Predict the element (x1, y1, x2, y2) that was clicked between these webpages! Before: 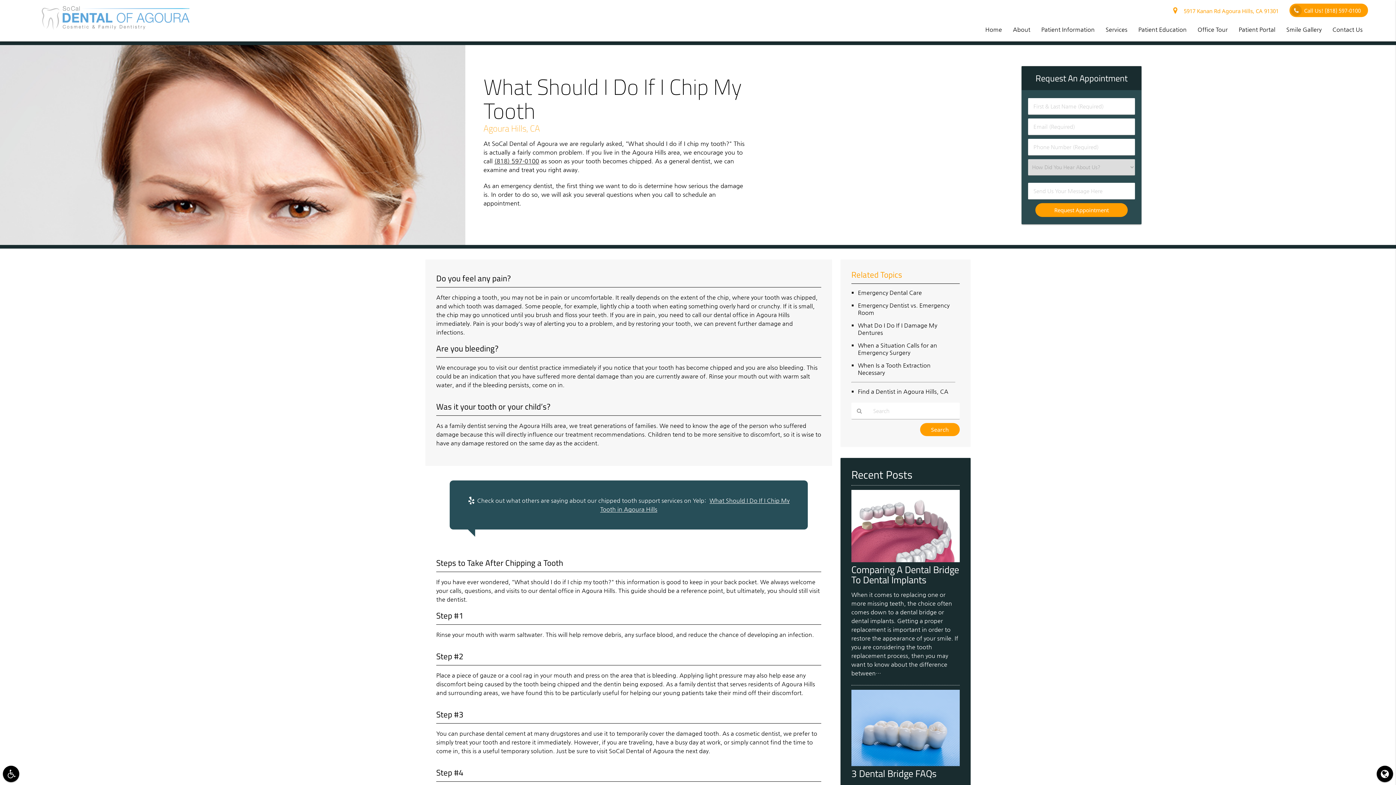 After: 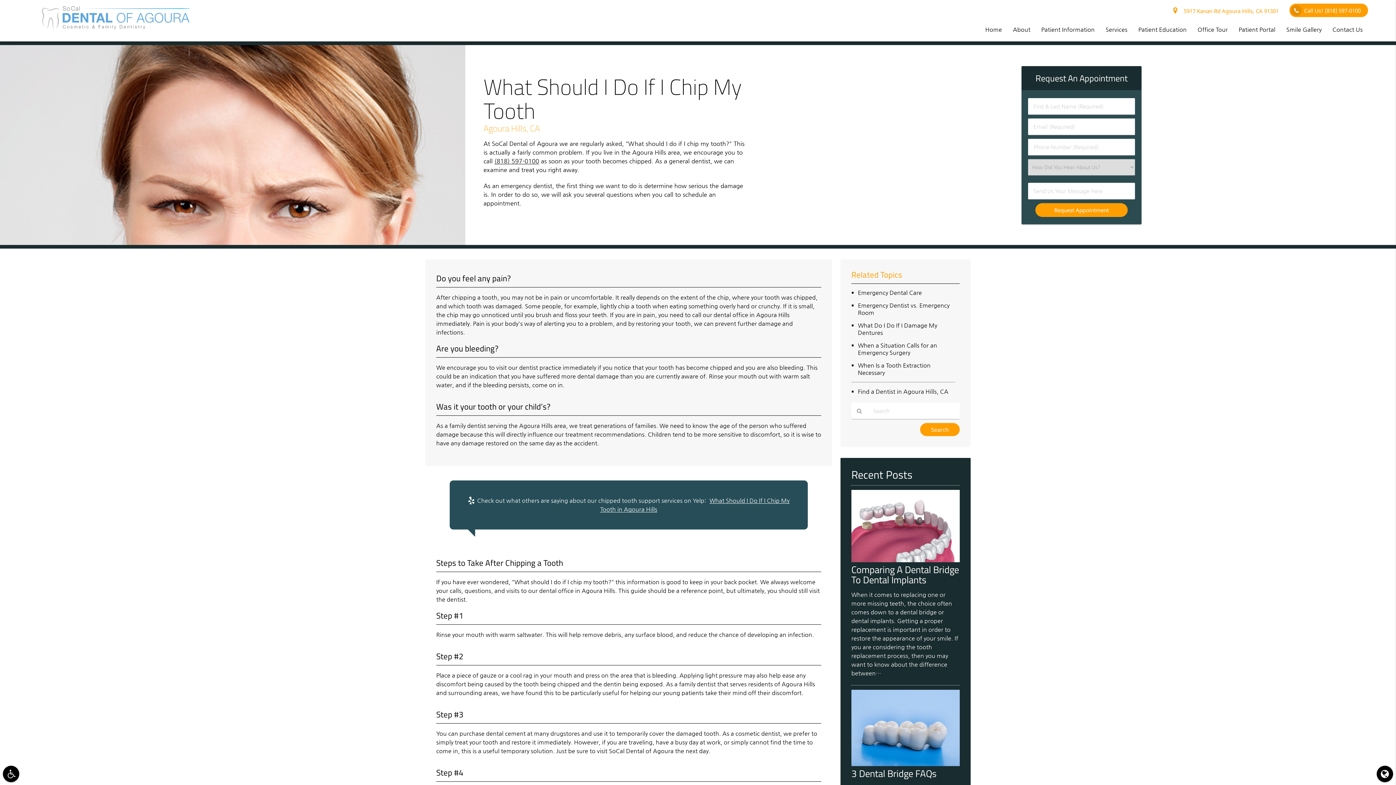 Action: bbox: (0, 240, 465, 246)